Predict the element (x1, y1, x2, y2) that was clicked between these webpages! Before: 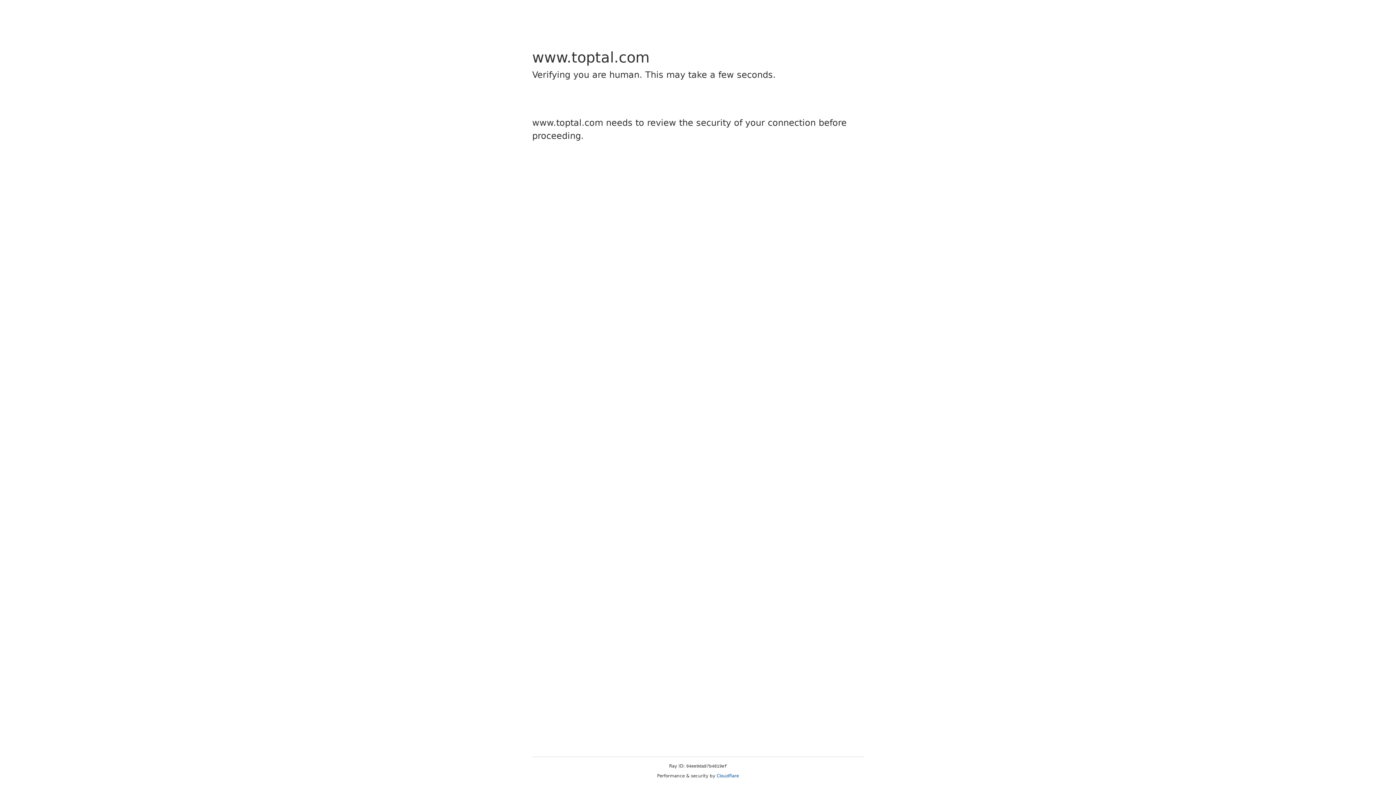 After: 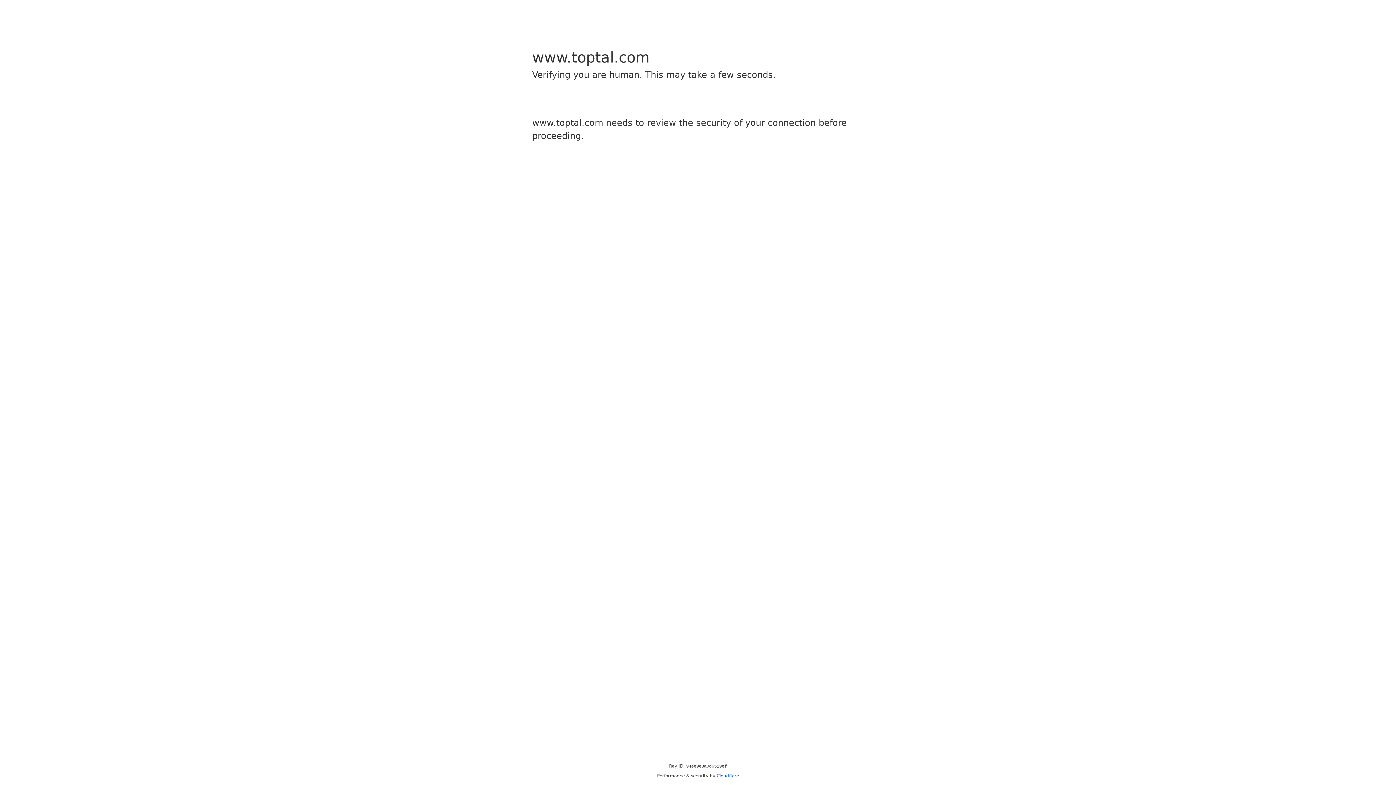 Action: bbox: (716, 773, 739, 778) label: Cloudflare